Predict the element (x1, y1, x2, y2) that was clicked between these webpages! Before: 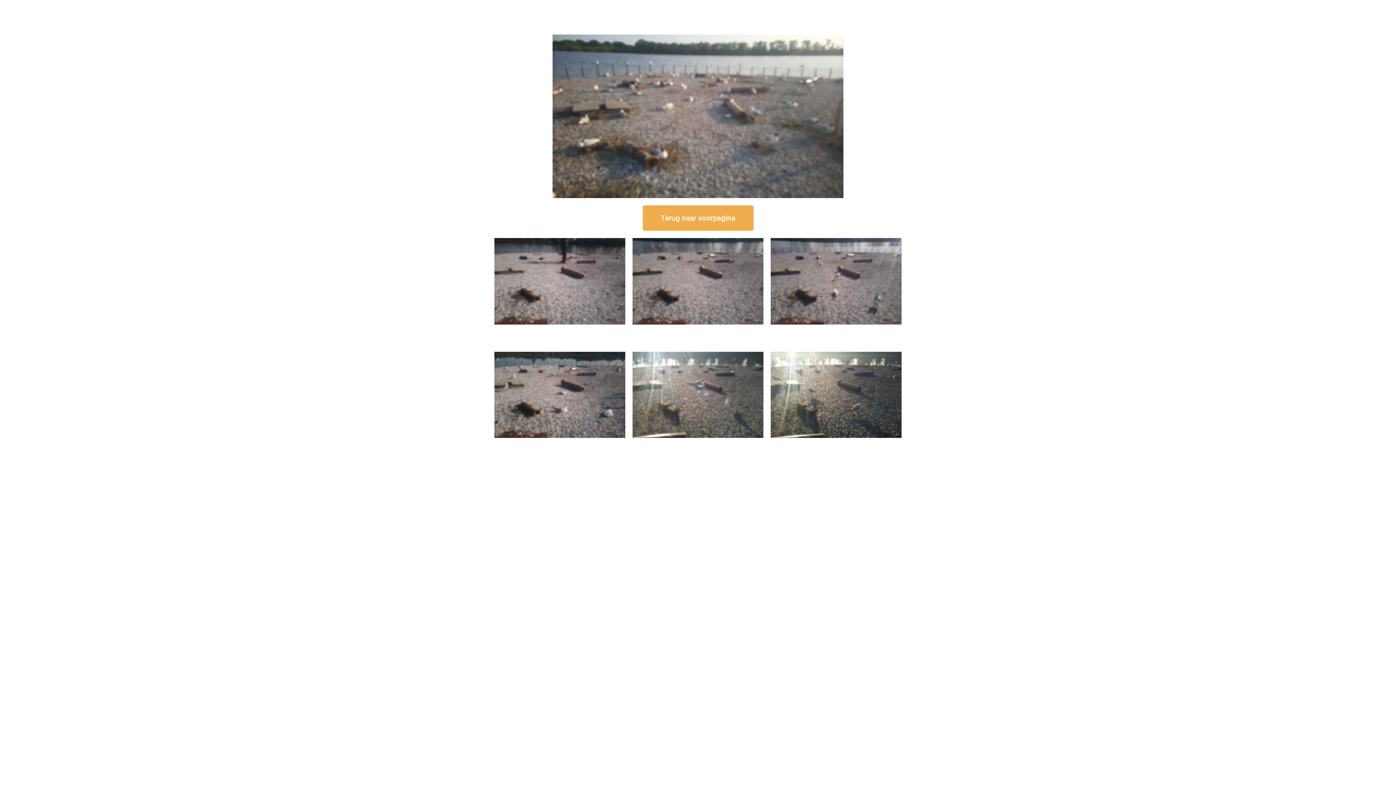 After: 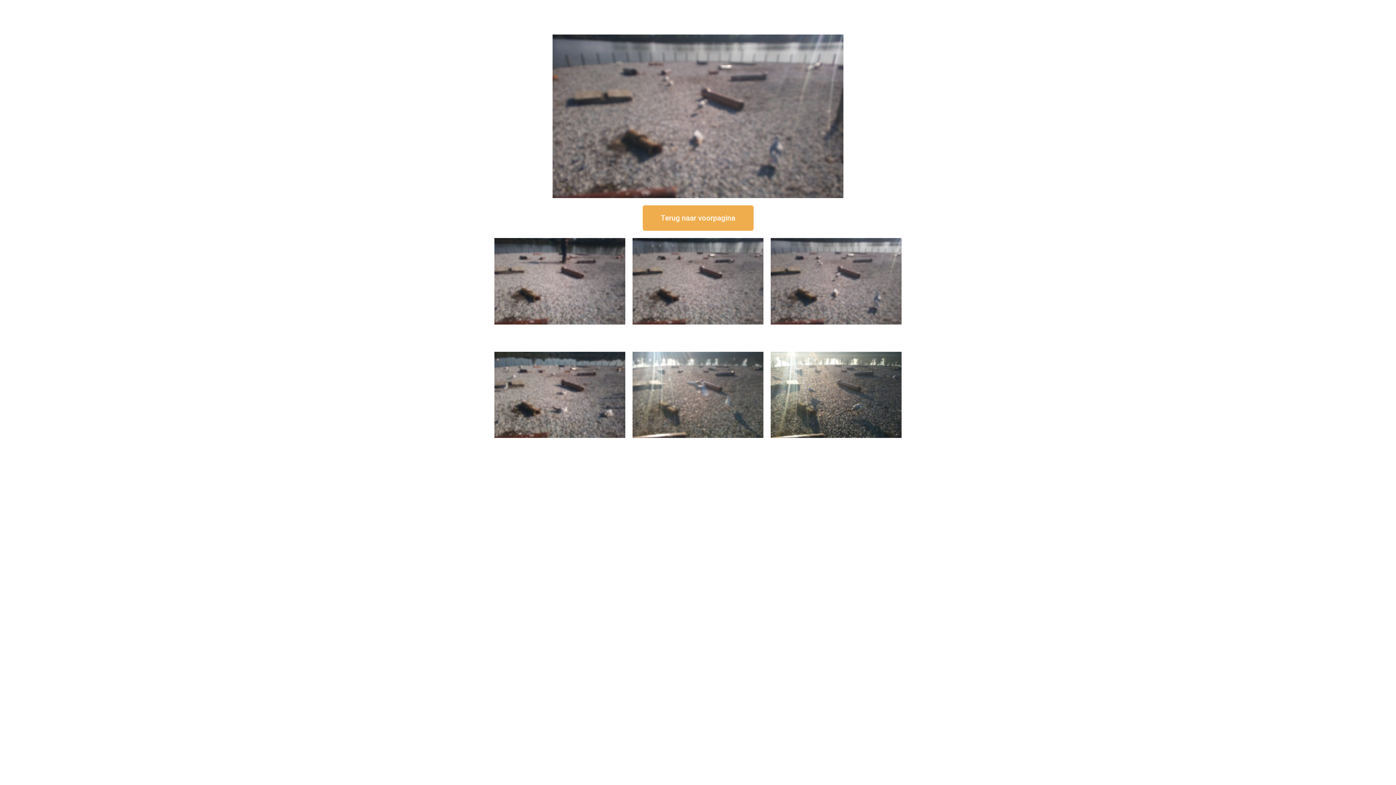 Action: bbox: (770, 238, 901, 324)